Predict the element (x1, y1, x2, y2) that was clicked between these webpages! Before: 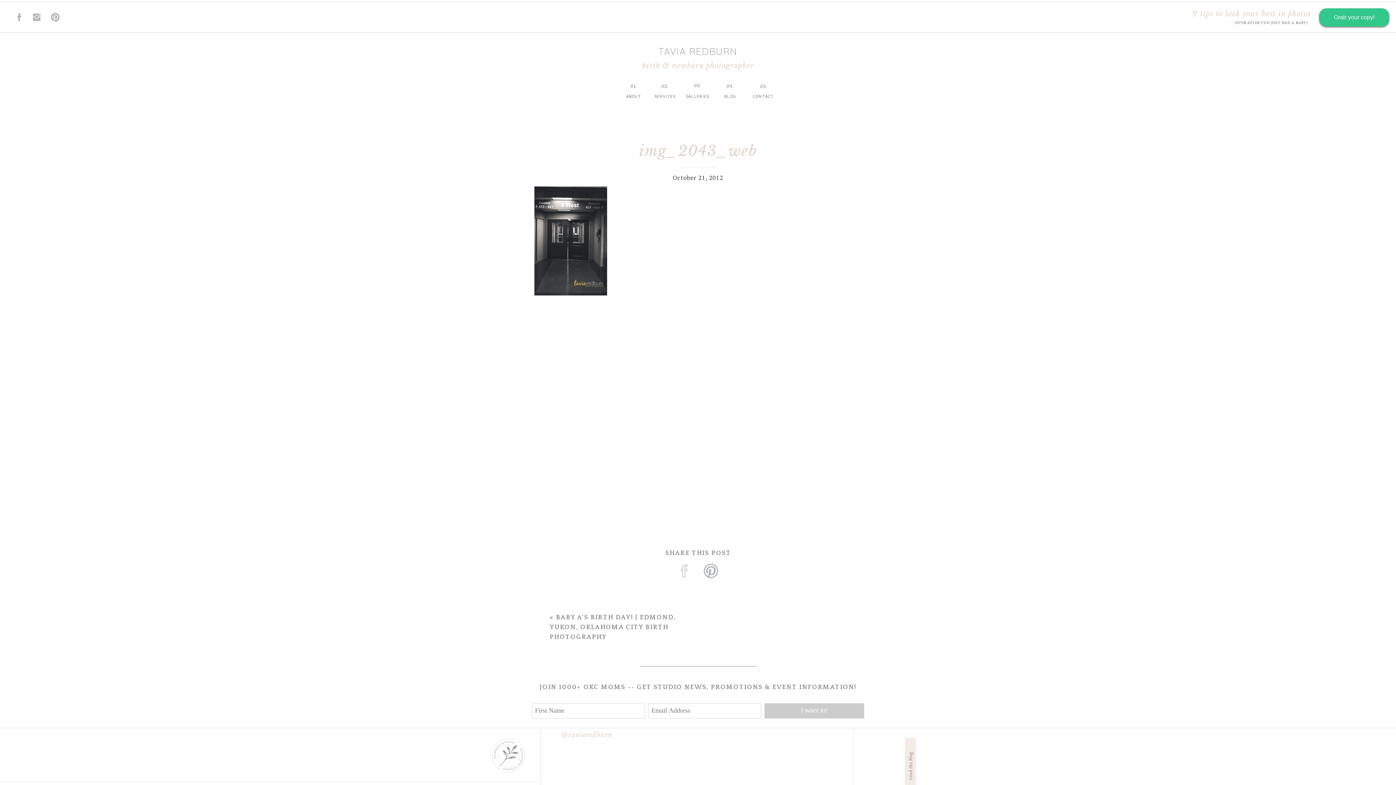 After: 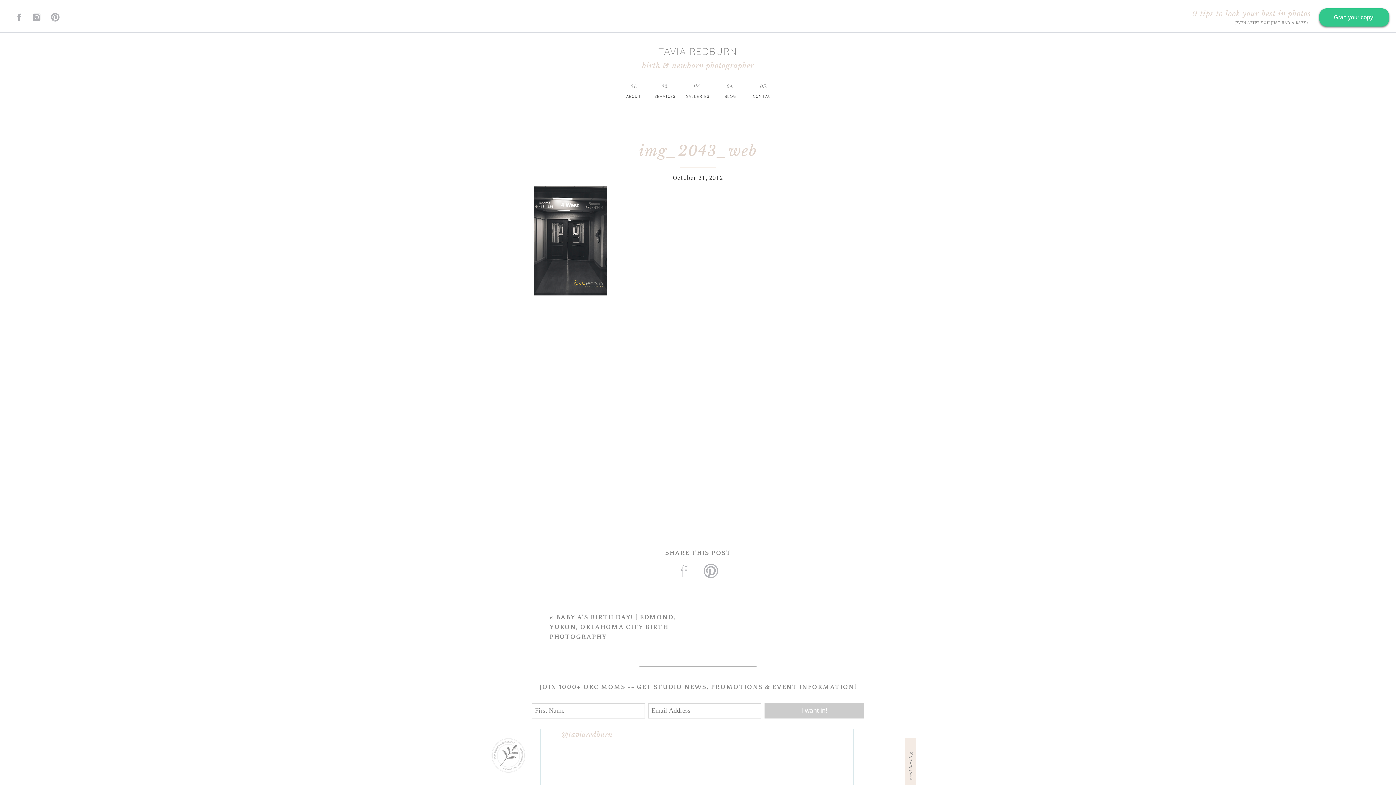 Action: bbox: (673, 562, 694, 579)